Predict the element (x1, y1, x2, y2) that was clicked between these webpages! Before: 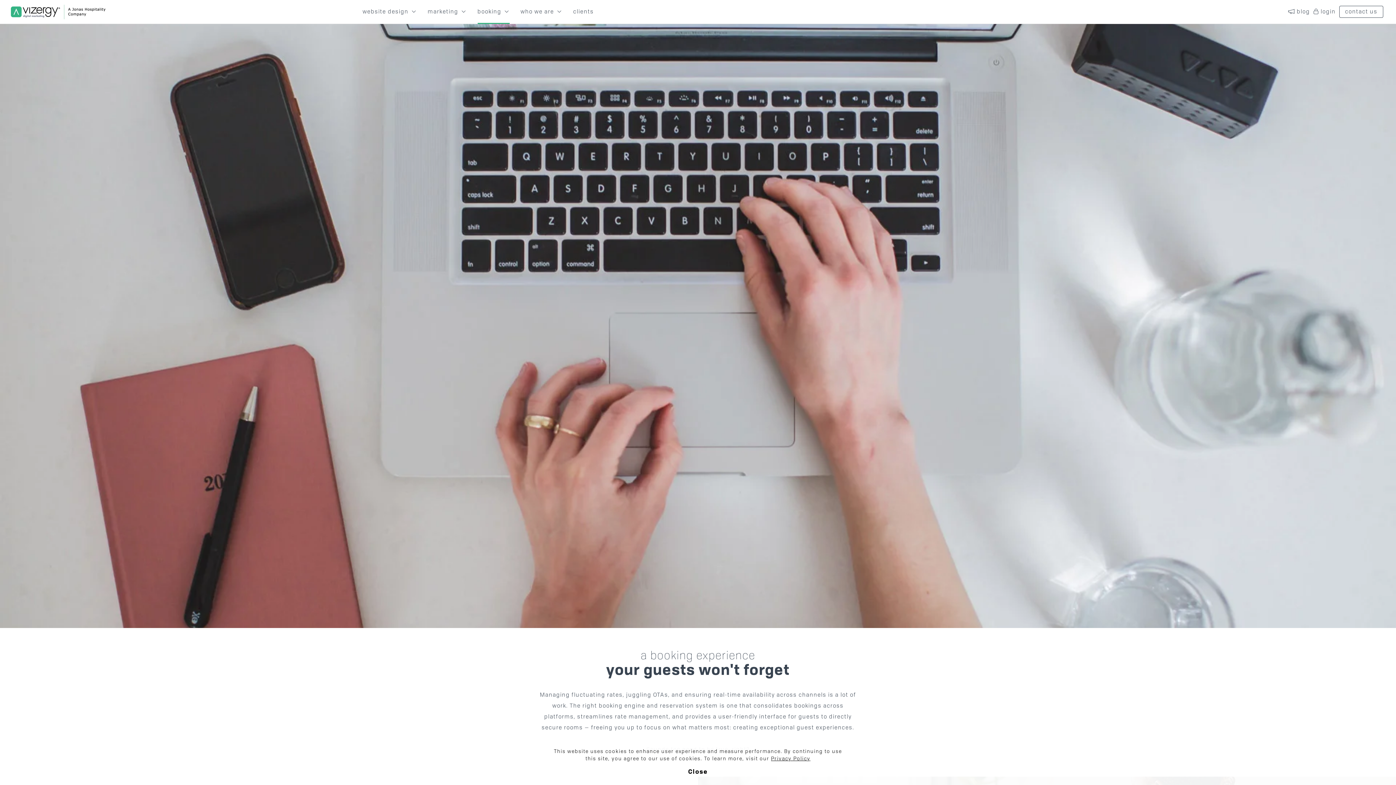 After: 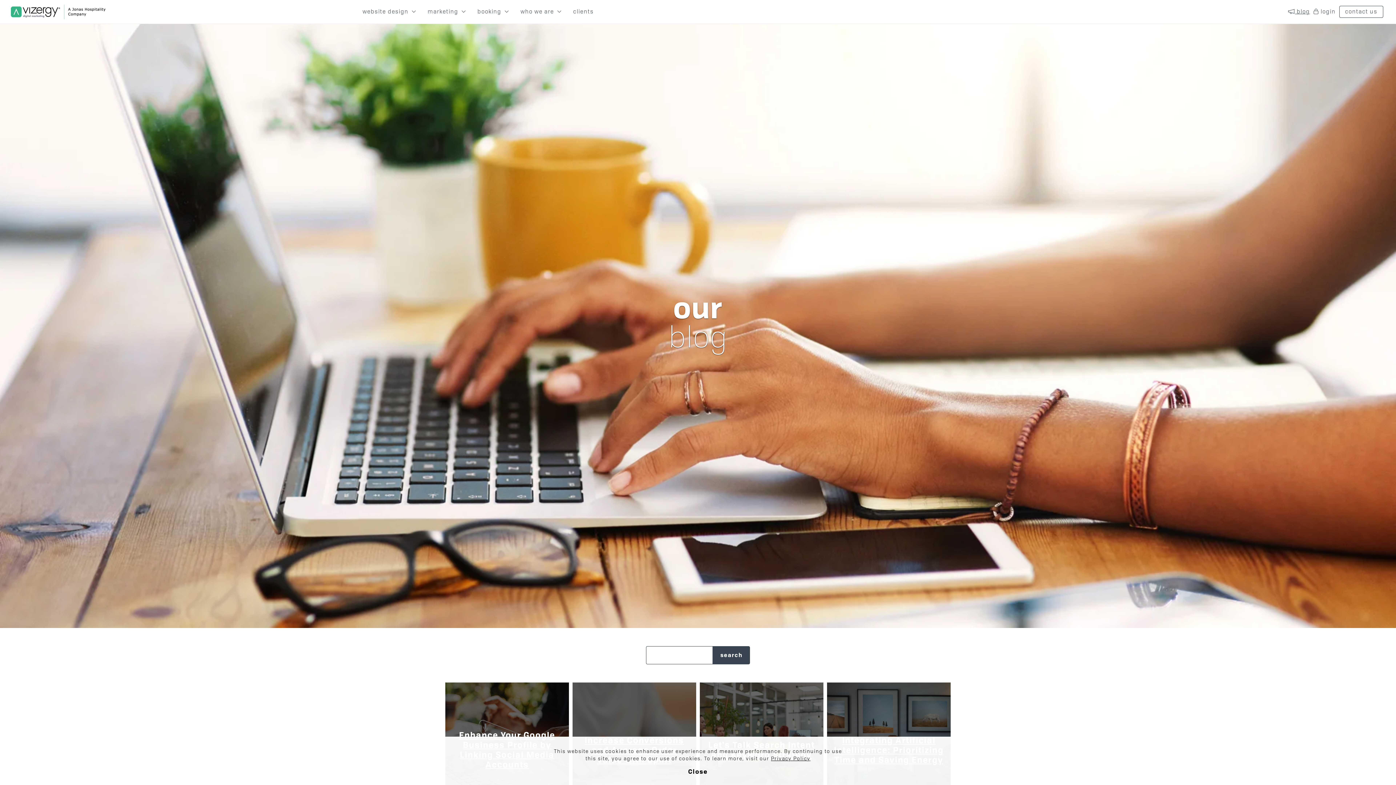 Action: label:  blog bbox: (1288, 6, 1310, 16)